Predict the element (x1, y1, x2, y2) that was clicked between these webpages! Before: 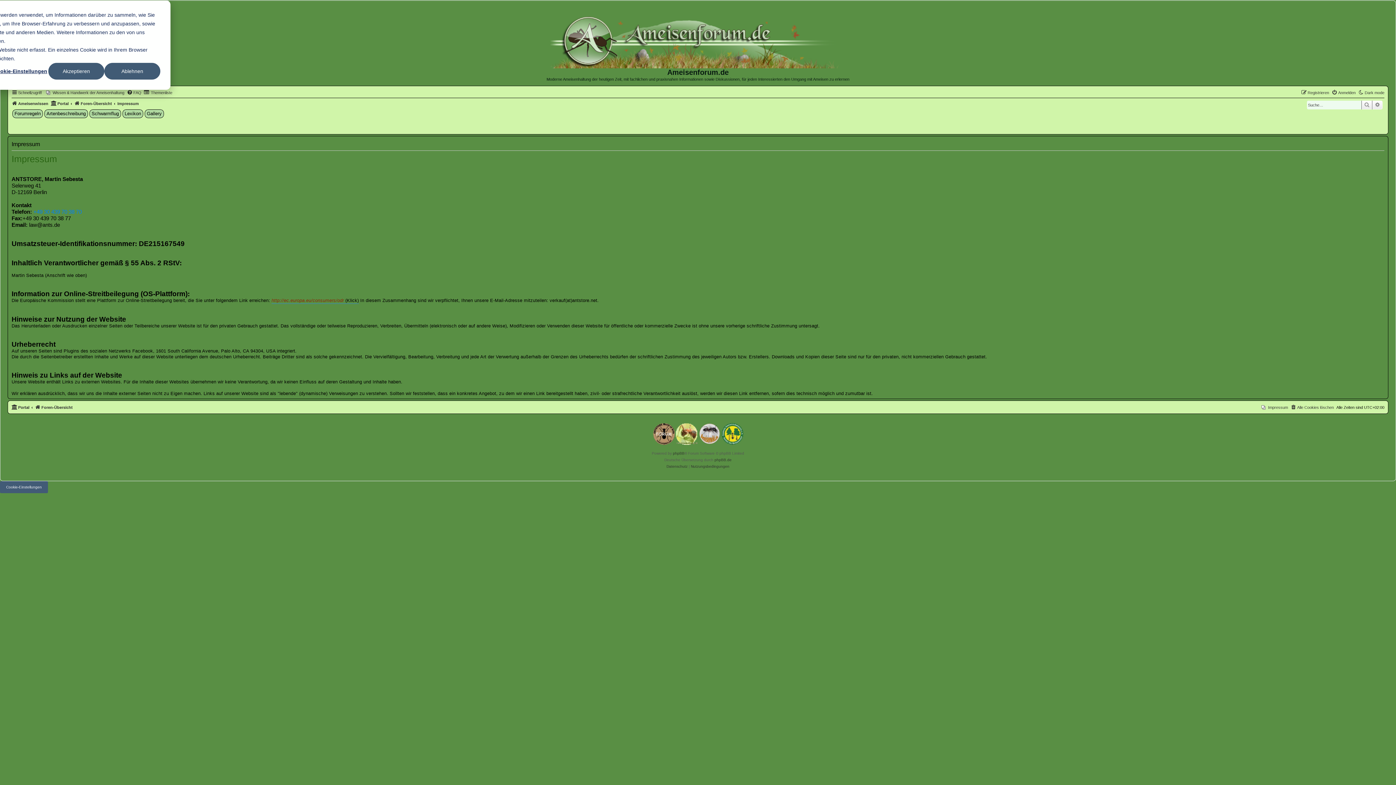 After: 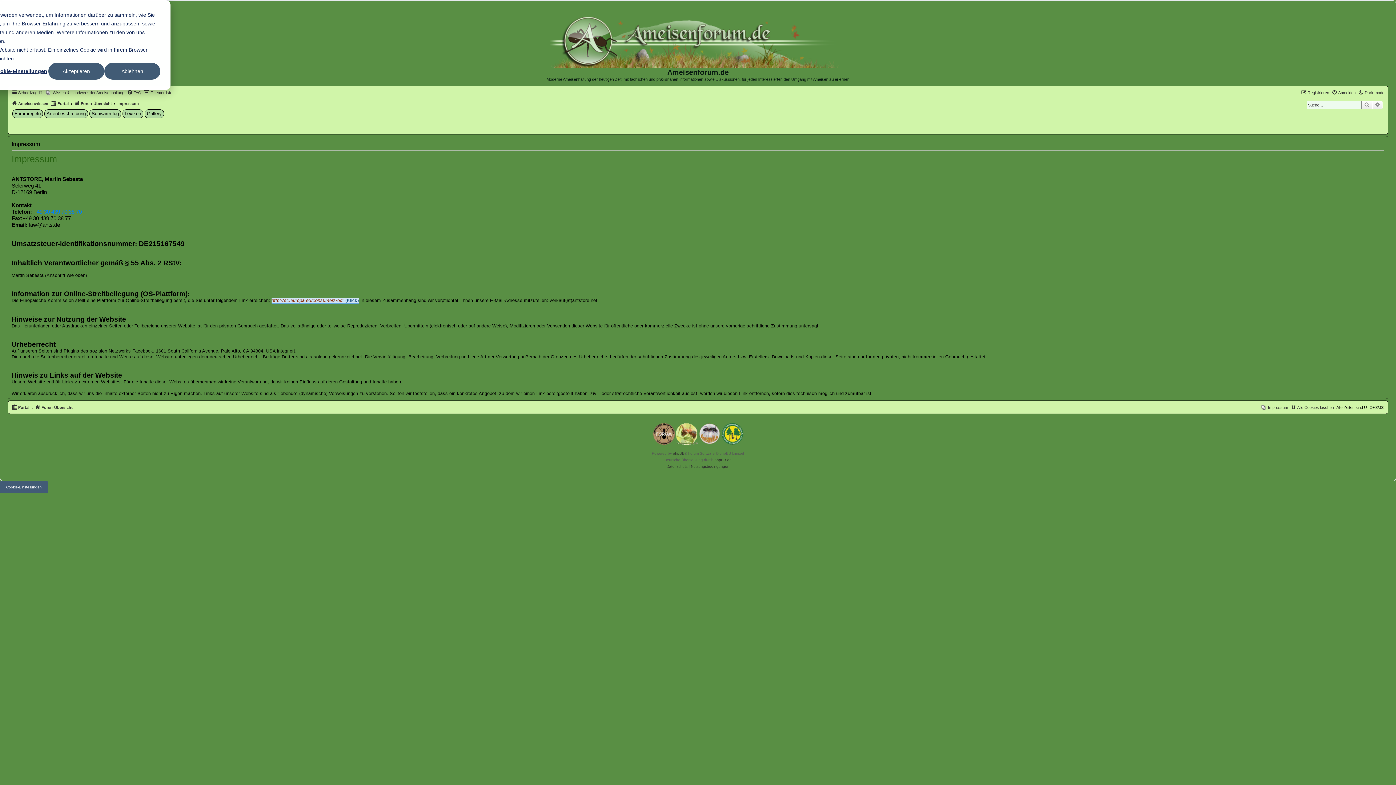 Action: label: http://ec.europa.eu/consumers/odr (Klick) bbox: (271, 297, 358, 304)